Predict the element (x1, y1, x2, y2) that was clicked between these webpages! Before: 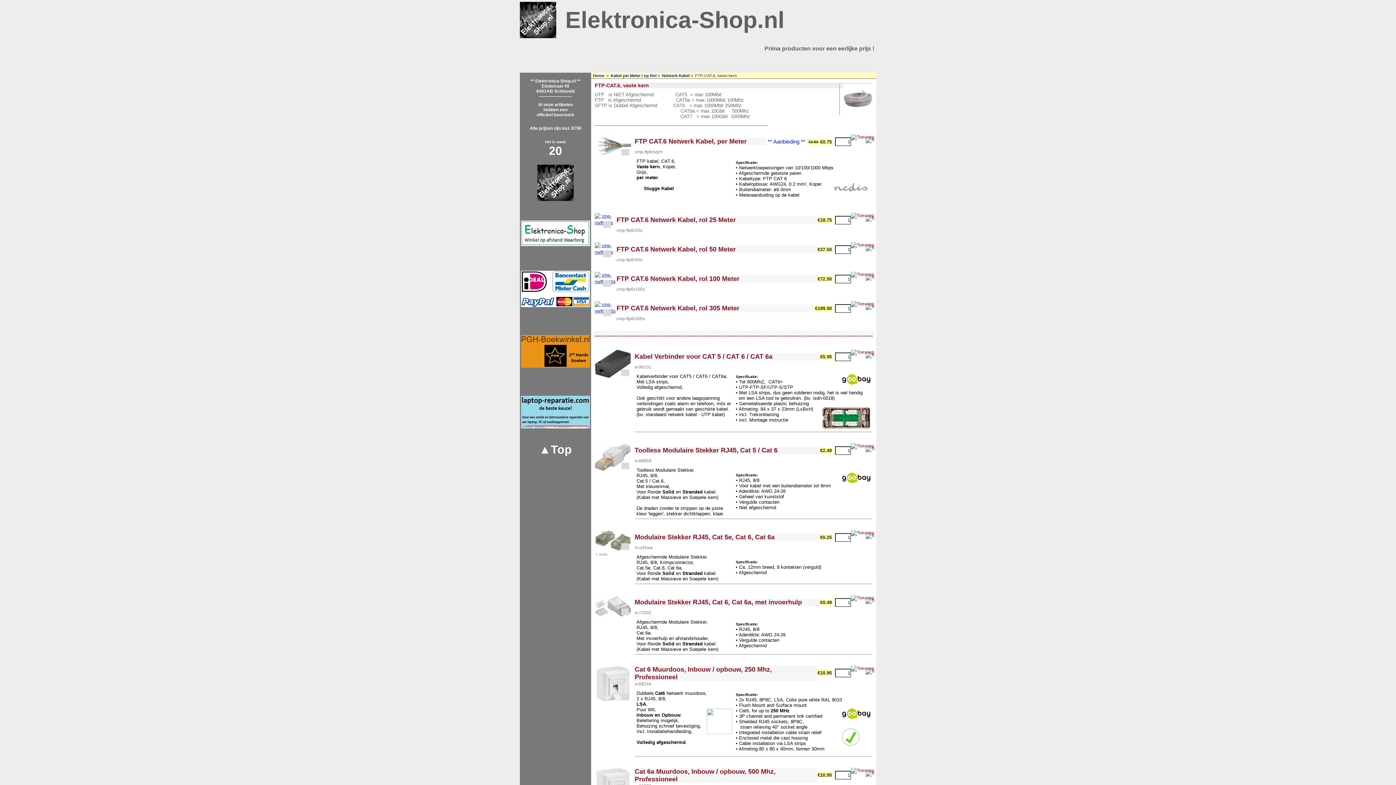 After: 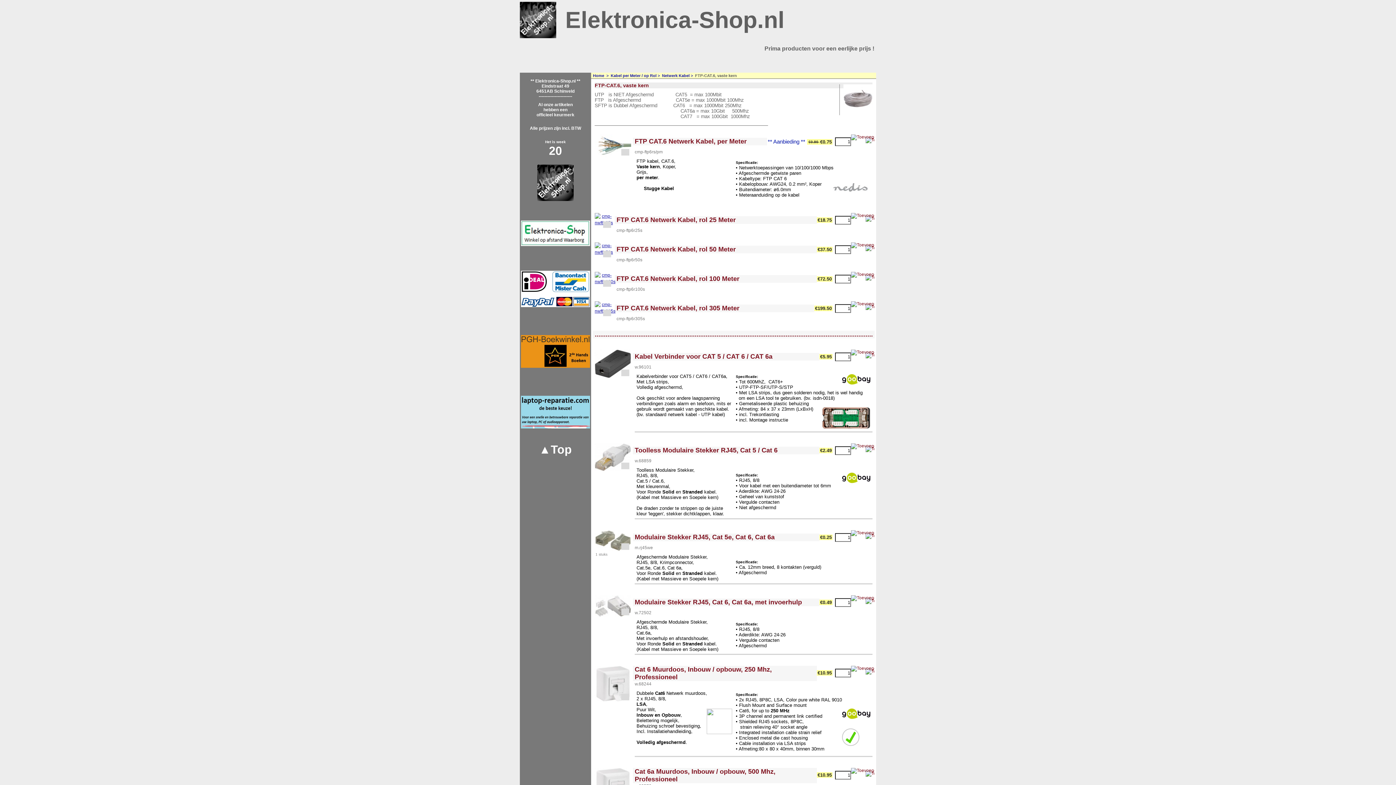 Action: bbox: (594, 271, 613, 288)